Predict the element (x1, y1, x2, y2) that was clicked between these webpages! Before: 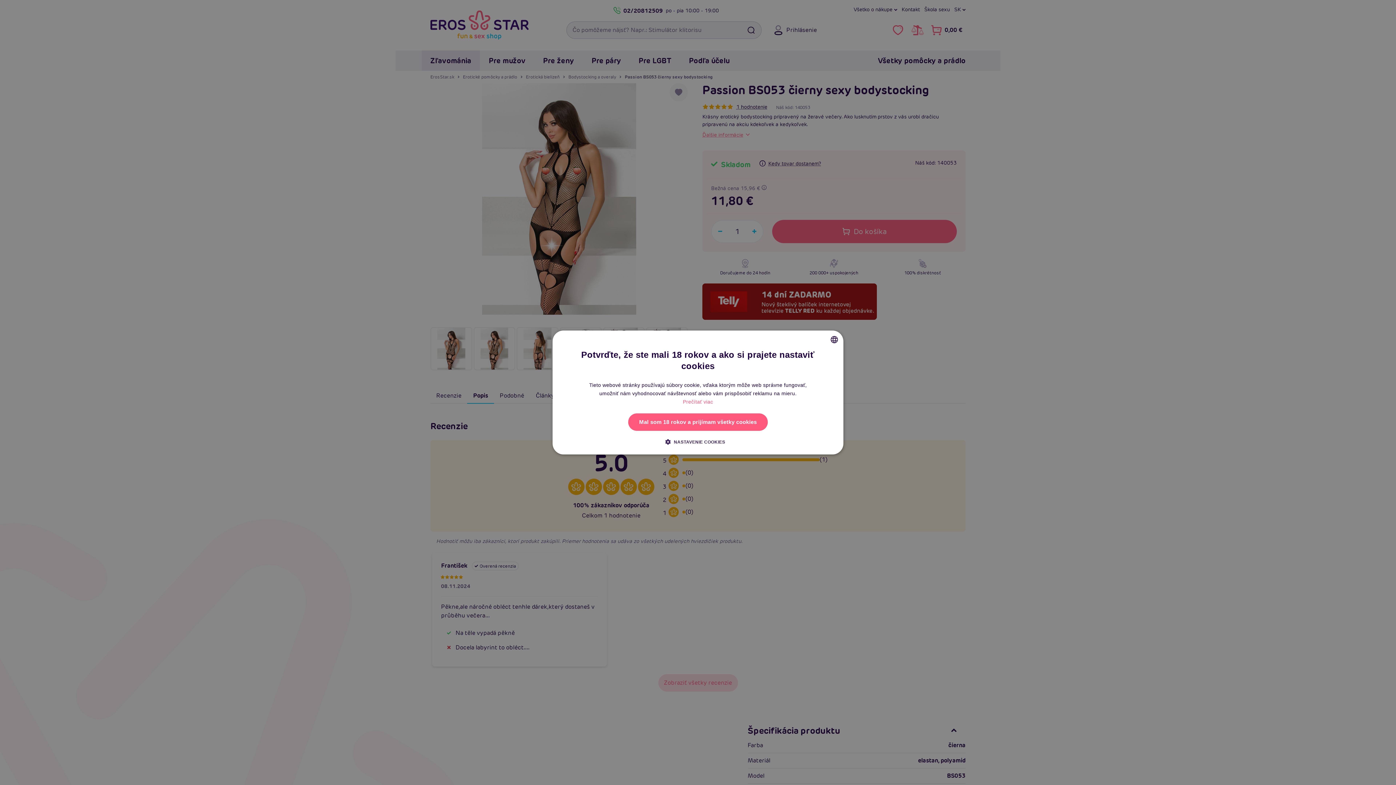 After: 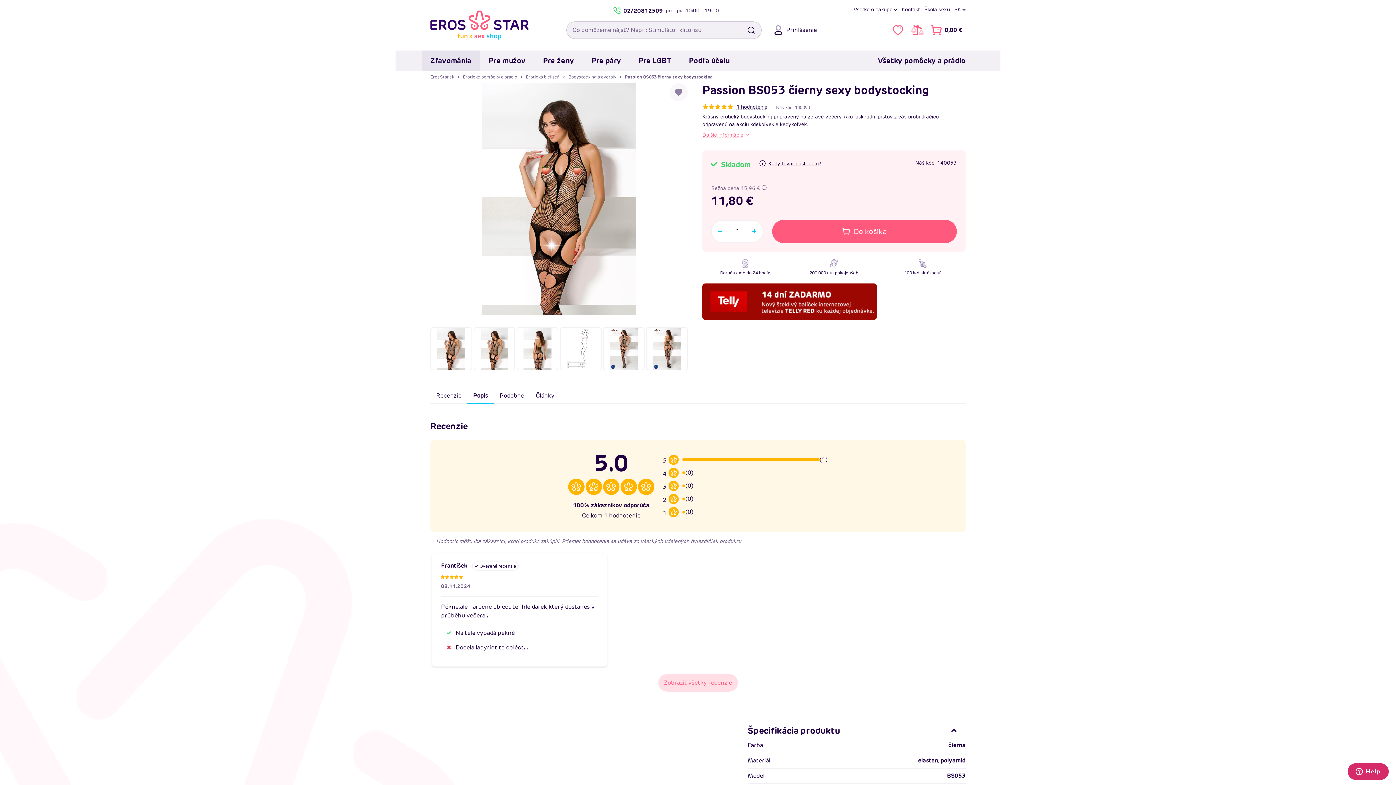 Action: bbox: (628, 413, 767, 431) label: Mal som 18 rokov a prijímam všetky cookies